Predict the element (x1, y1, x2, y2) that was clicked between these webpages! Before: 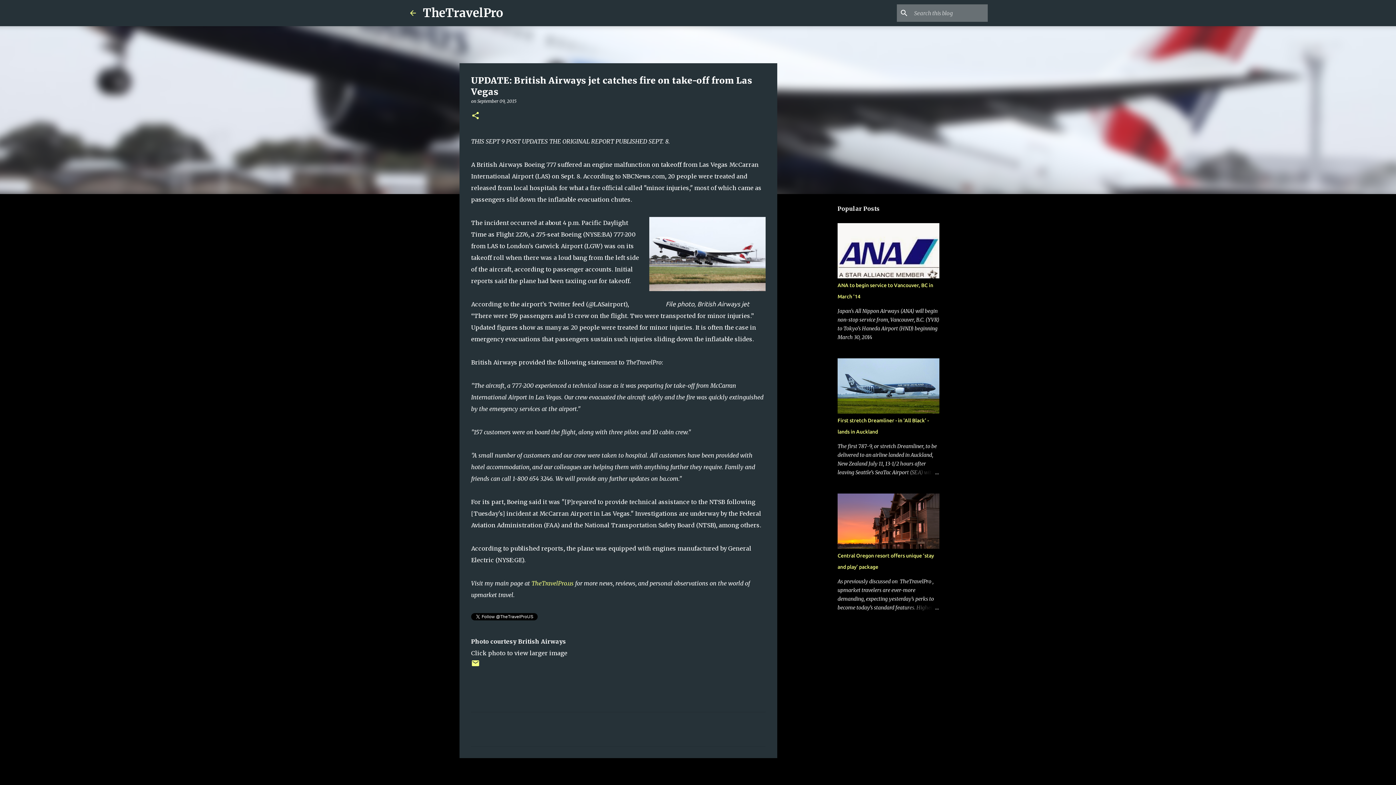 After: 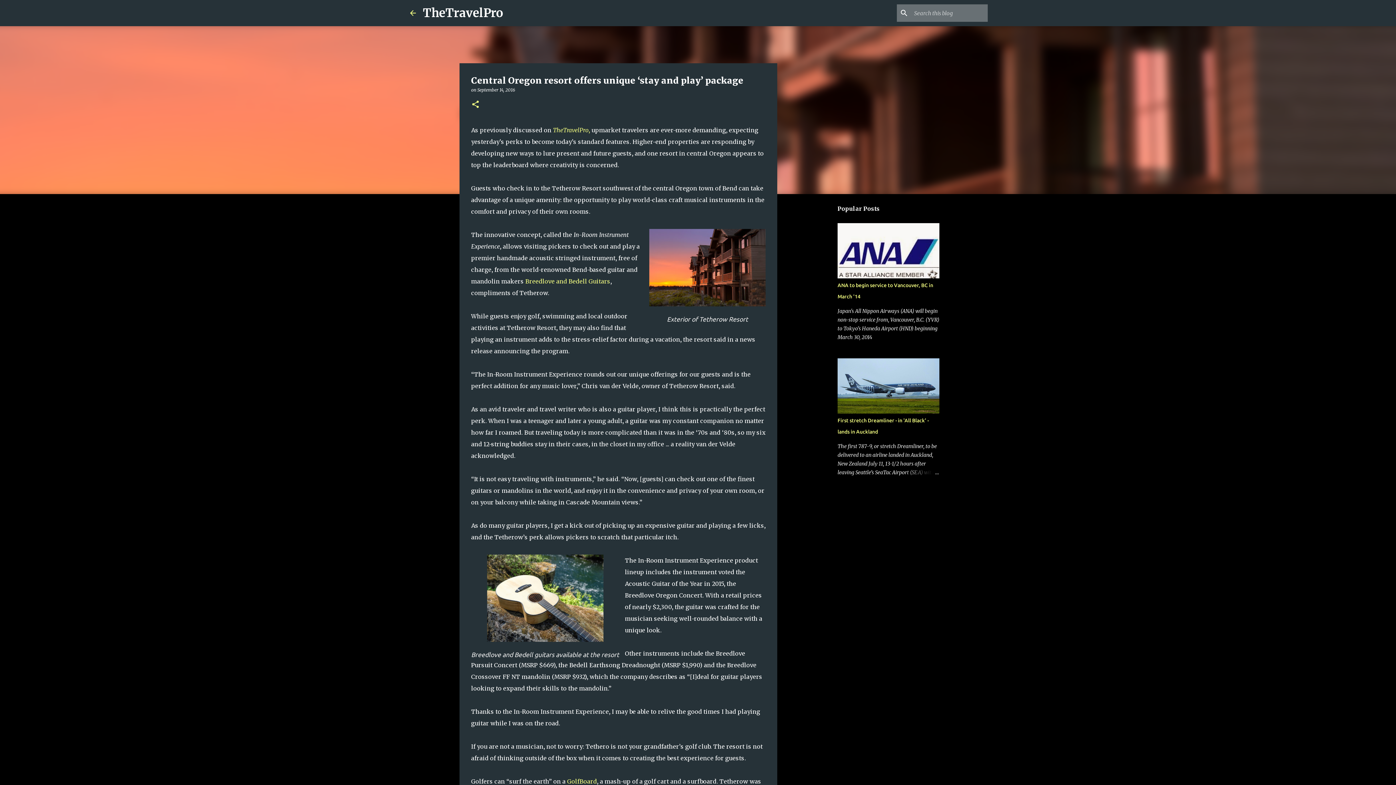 Action: bbox: (904, 603, 939, 612)